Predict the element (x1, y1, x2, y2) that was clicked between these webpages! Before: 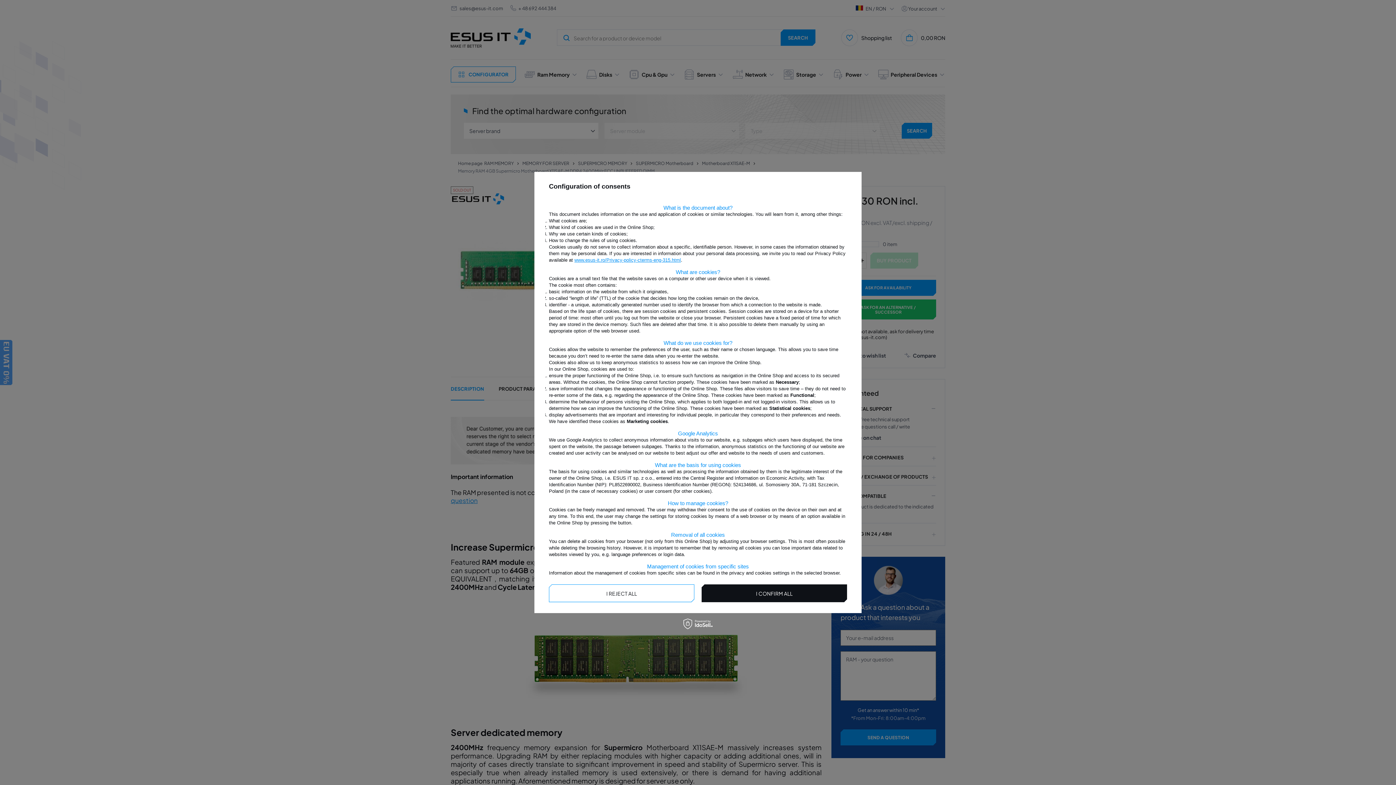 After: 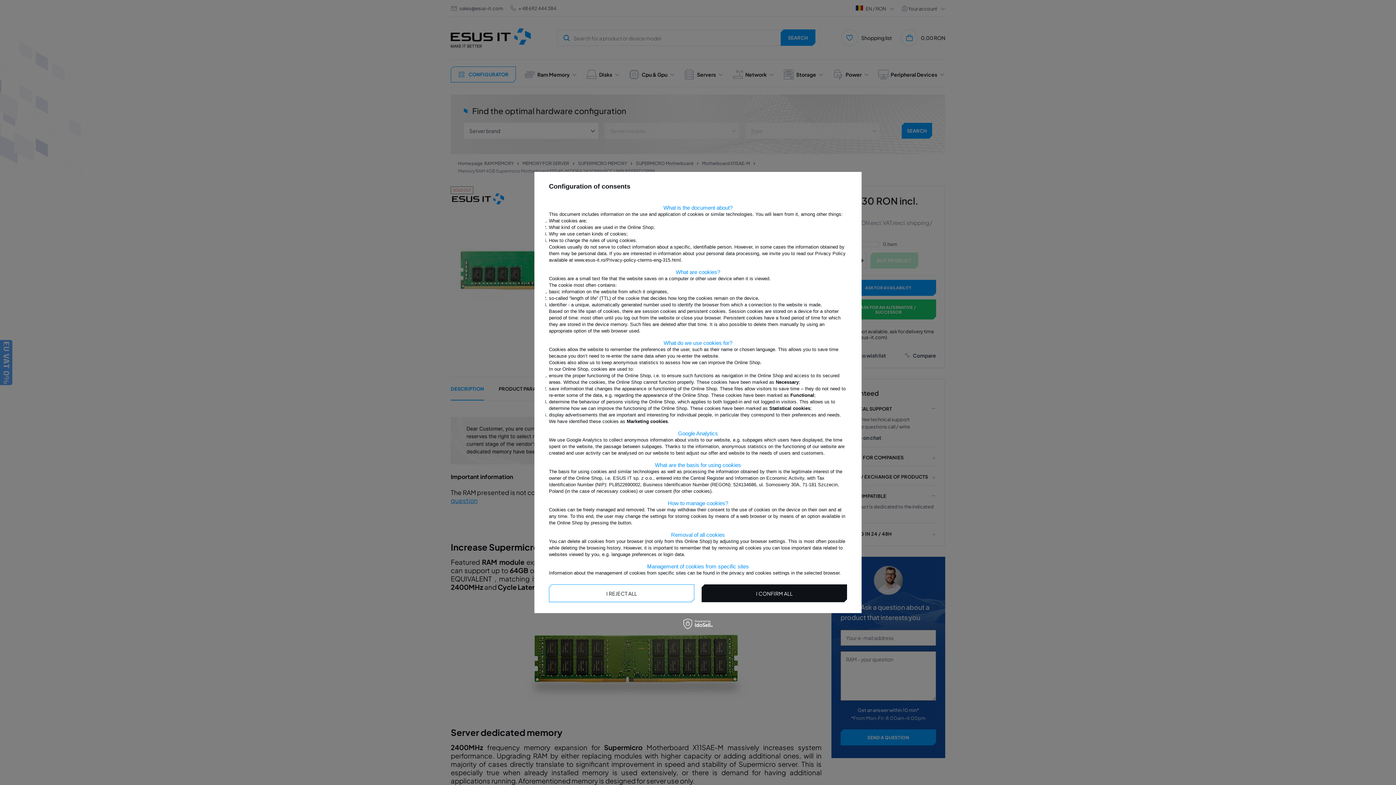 Action: bbox: (574, 257, 681, 262) label: www.esus-it.ro/Privacy-policy-cterms-eng-315.html